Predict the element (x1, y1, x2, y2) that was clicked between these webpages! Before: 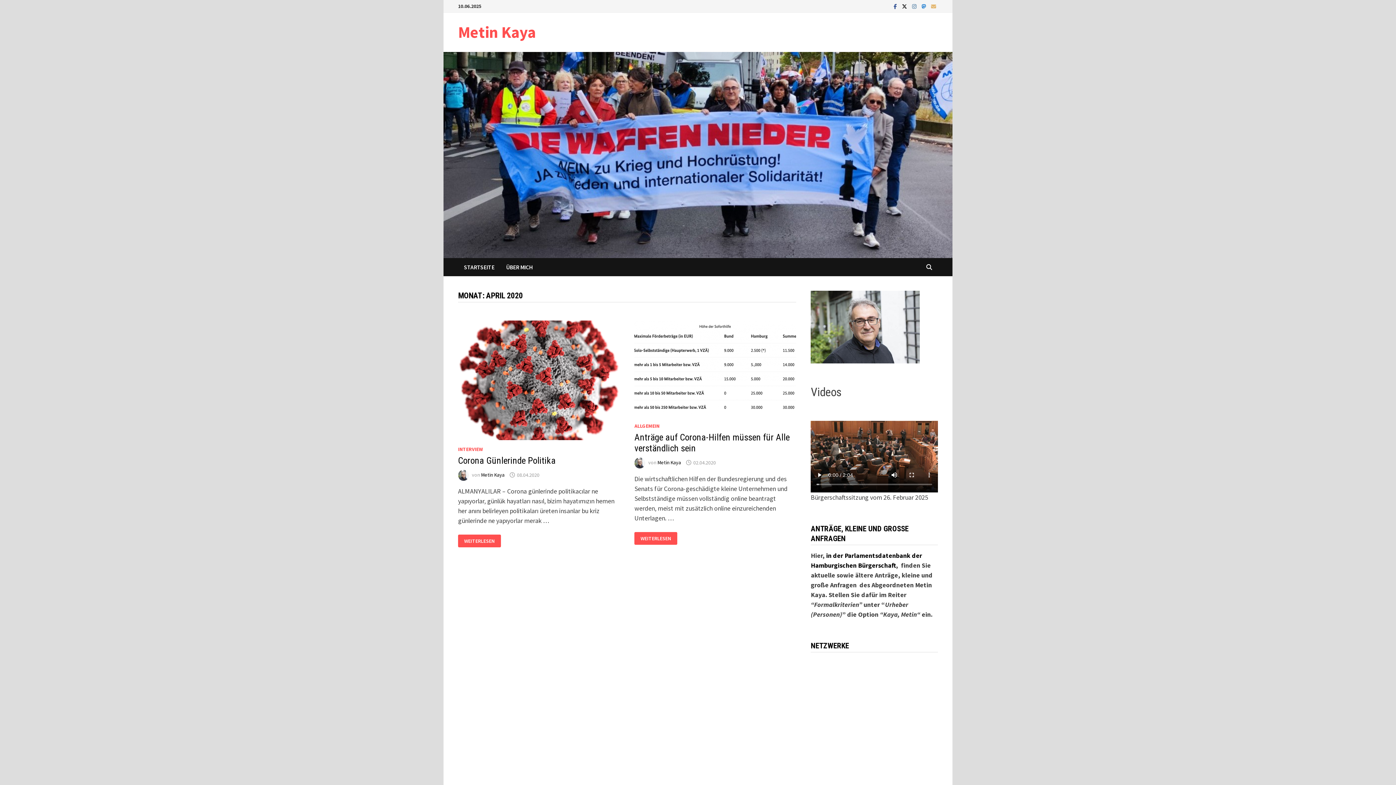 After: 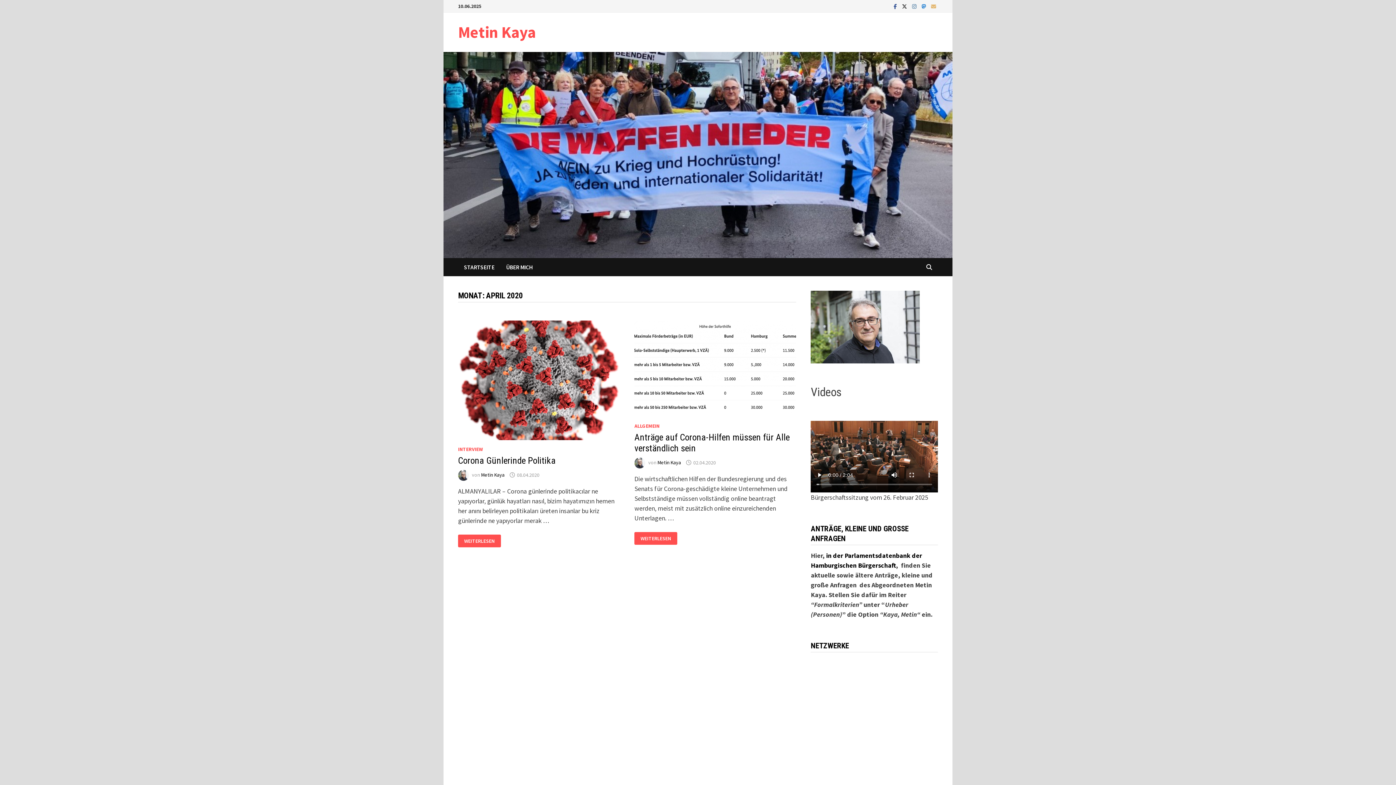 Action: bbox: (900, 1, 910, 10) label:  